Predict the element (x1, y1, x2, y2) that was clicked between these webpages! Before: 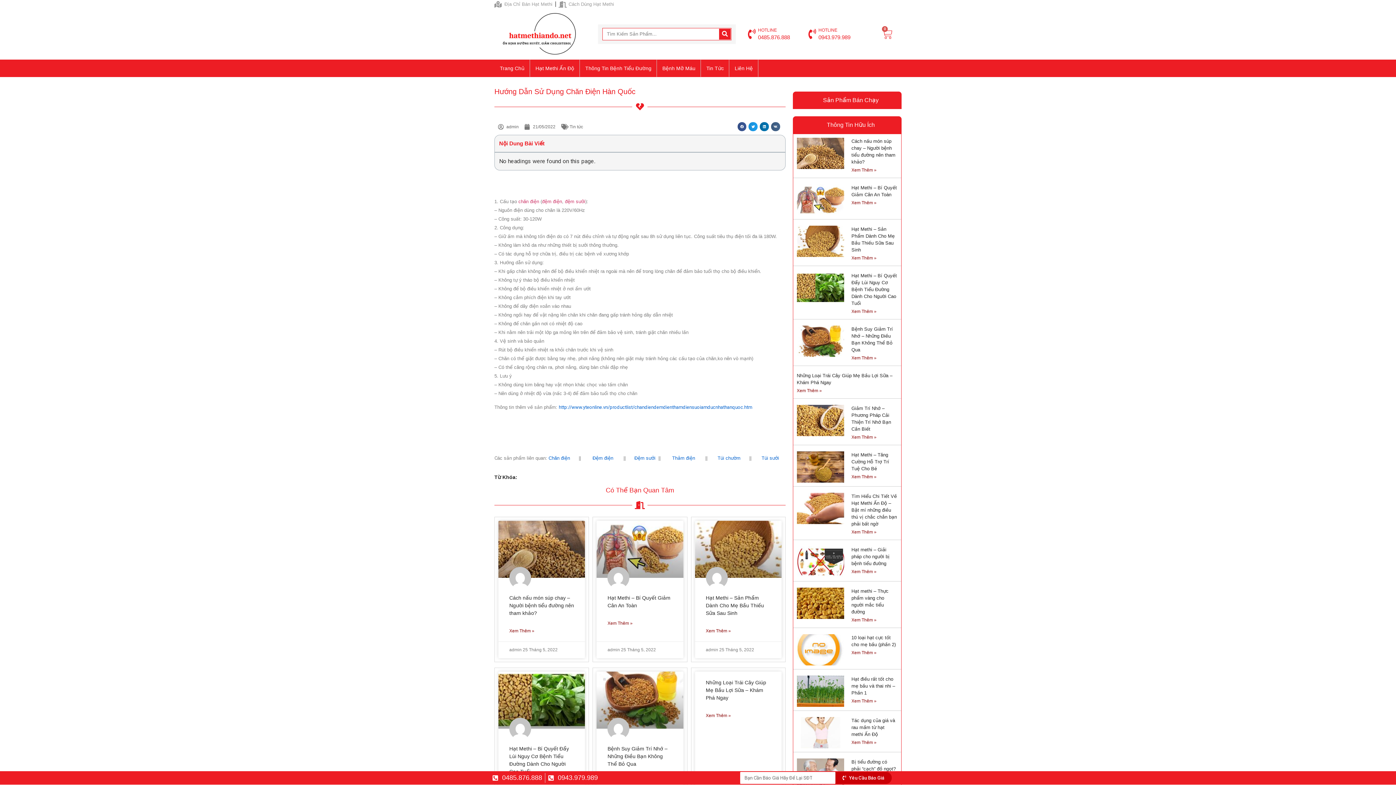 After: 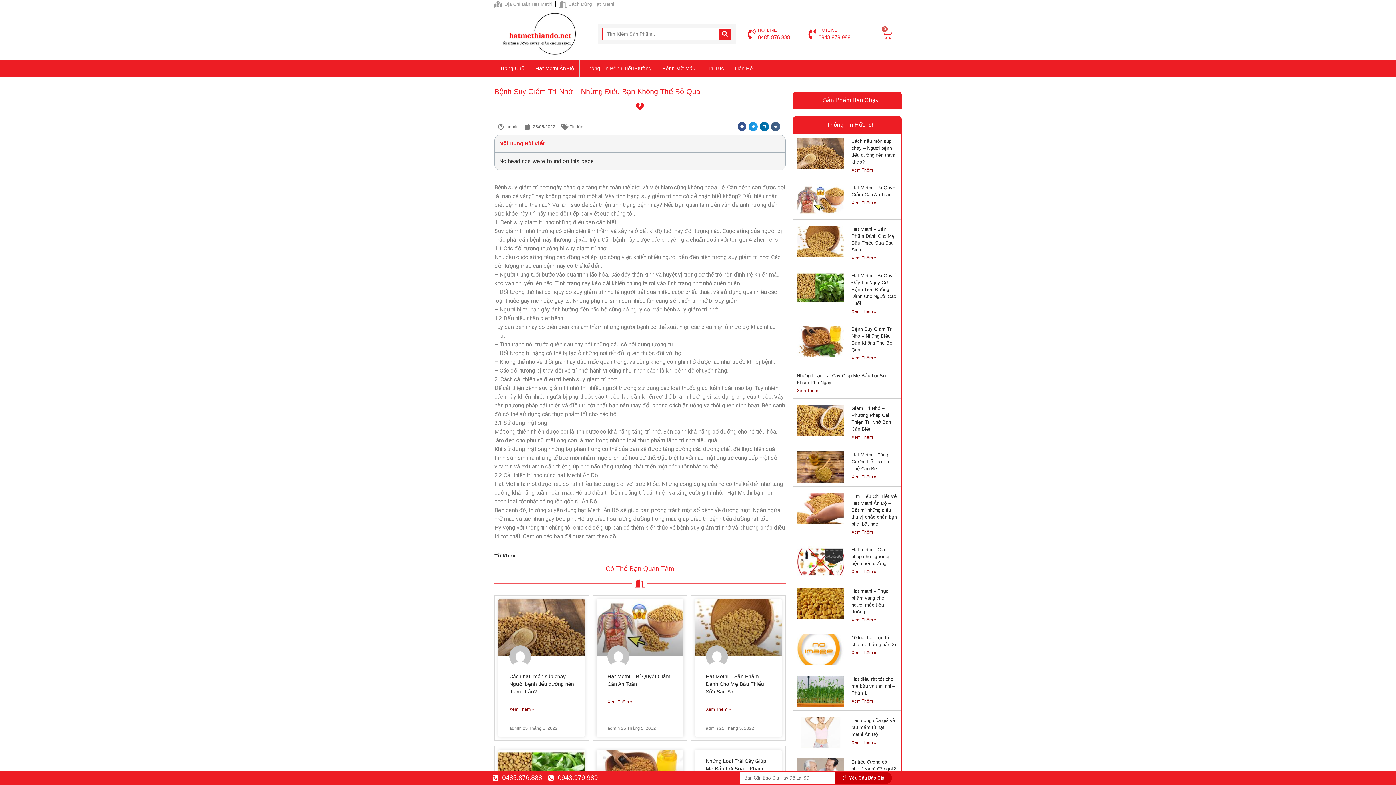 Action: bbox: (596, 672, 683, 729)